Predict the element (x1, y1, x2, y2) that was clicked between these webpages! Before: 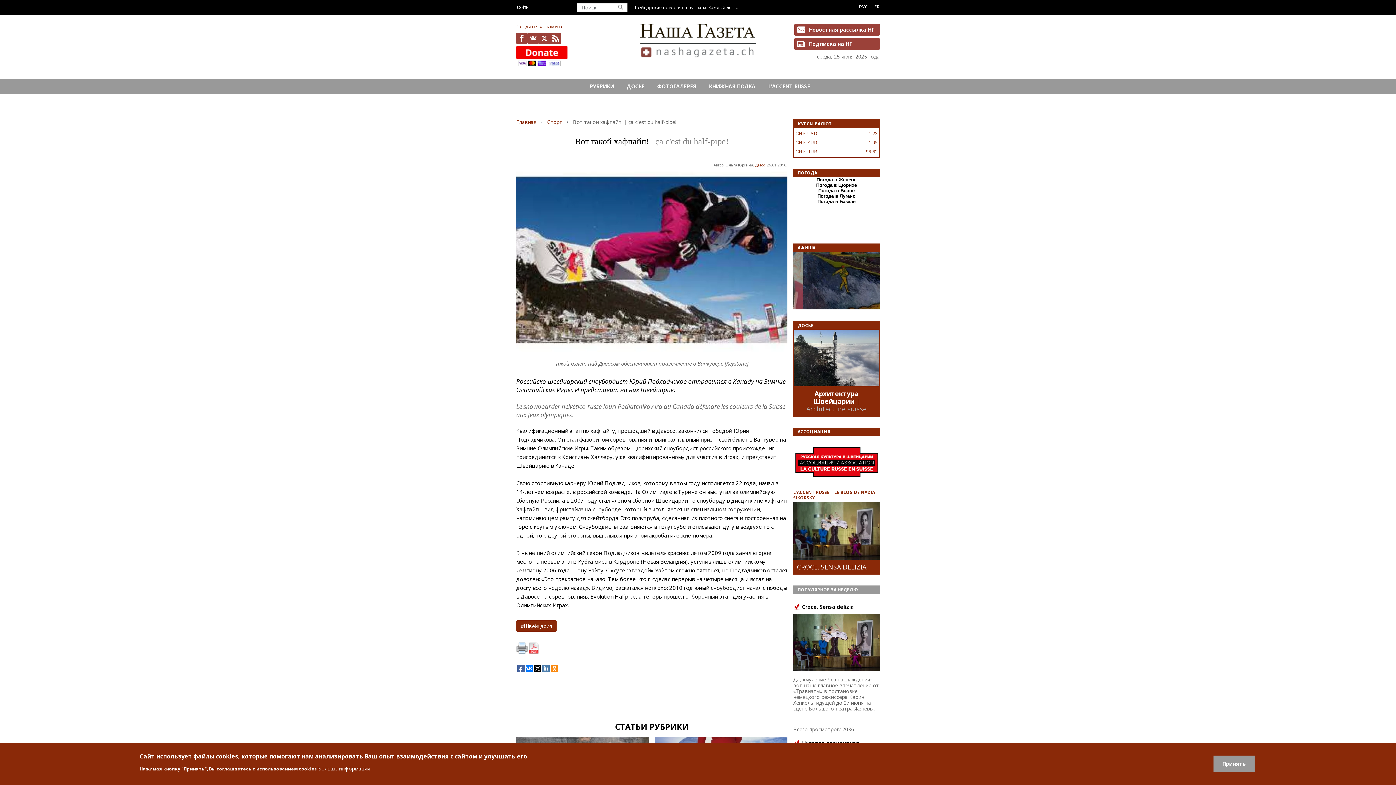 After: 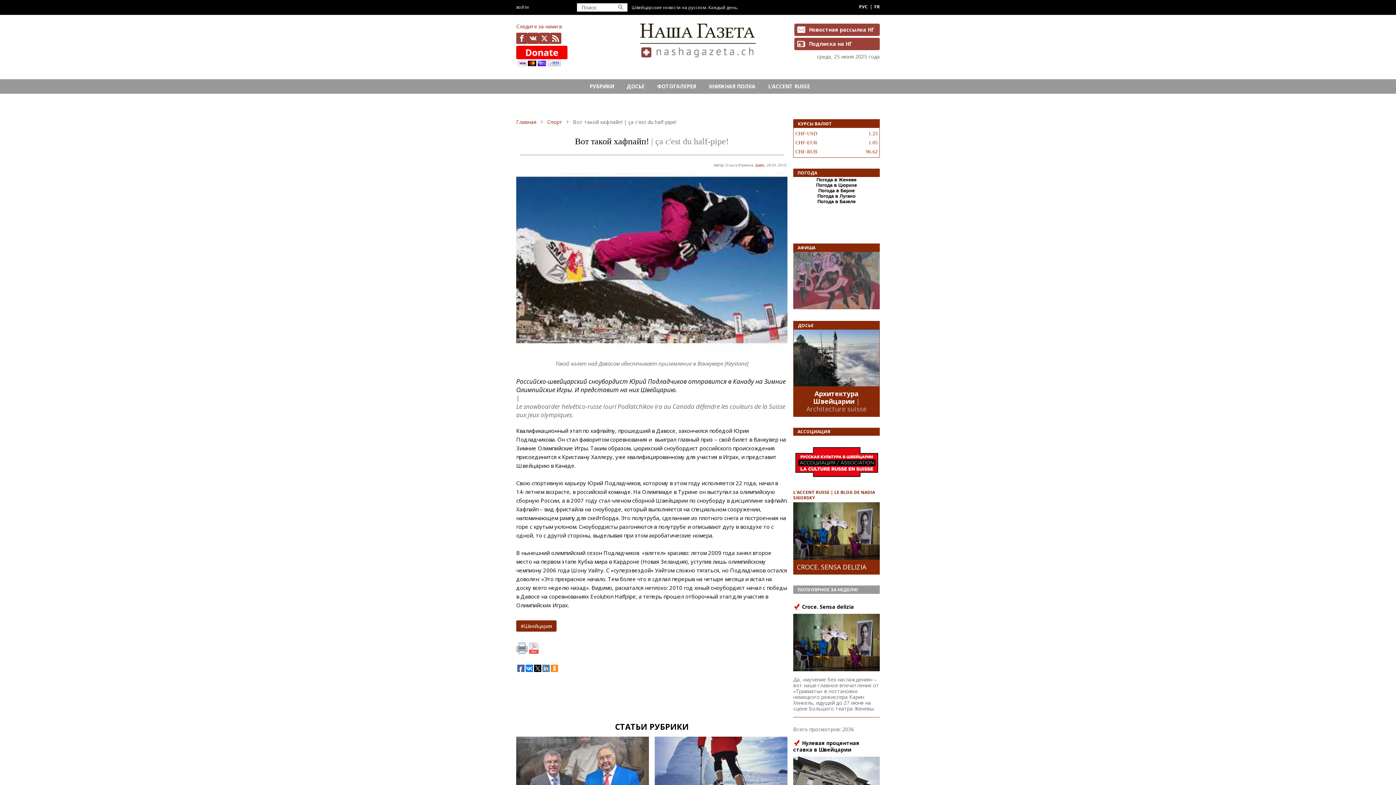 Action: label: PDF bbox: (528, 642, 539, 654)